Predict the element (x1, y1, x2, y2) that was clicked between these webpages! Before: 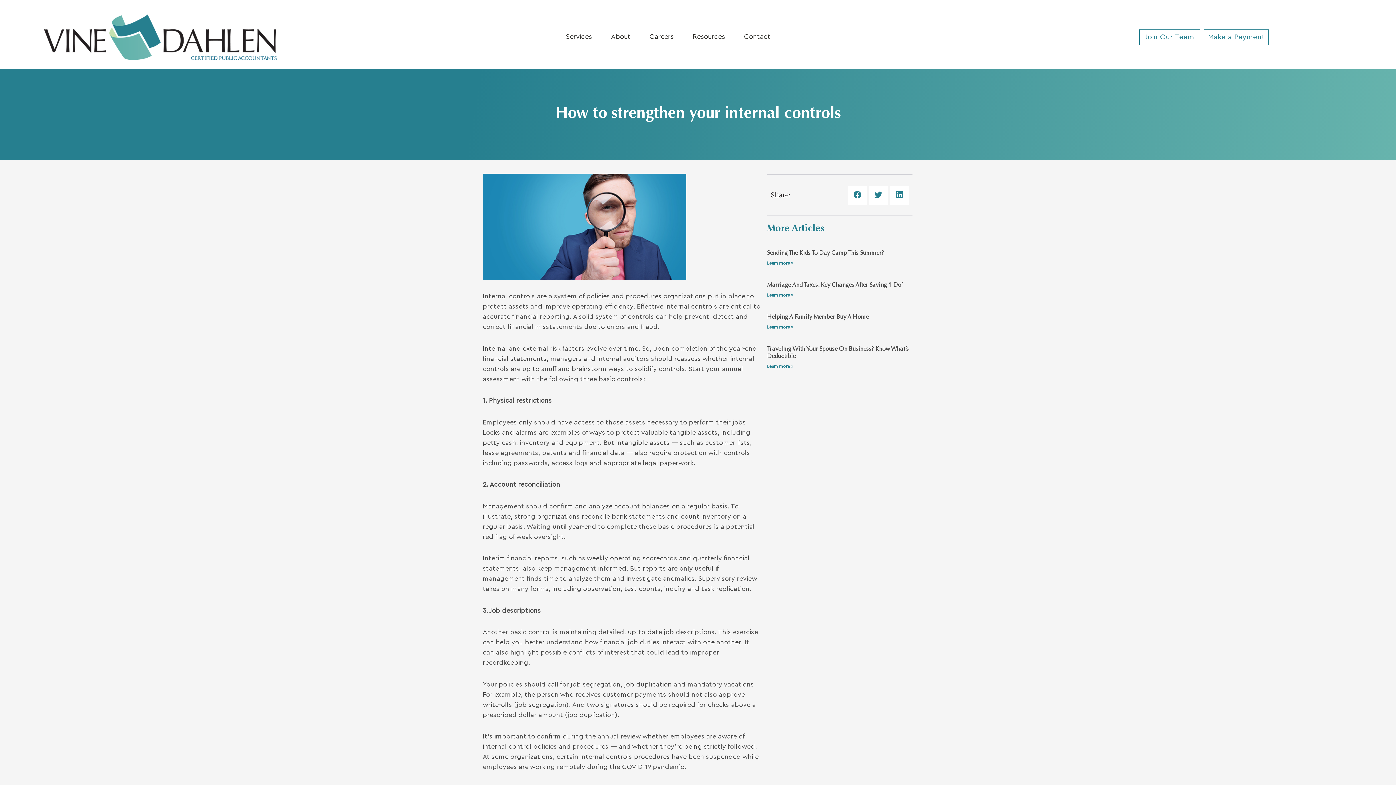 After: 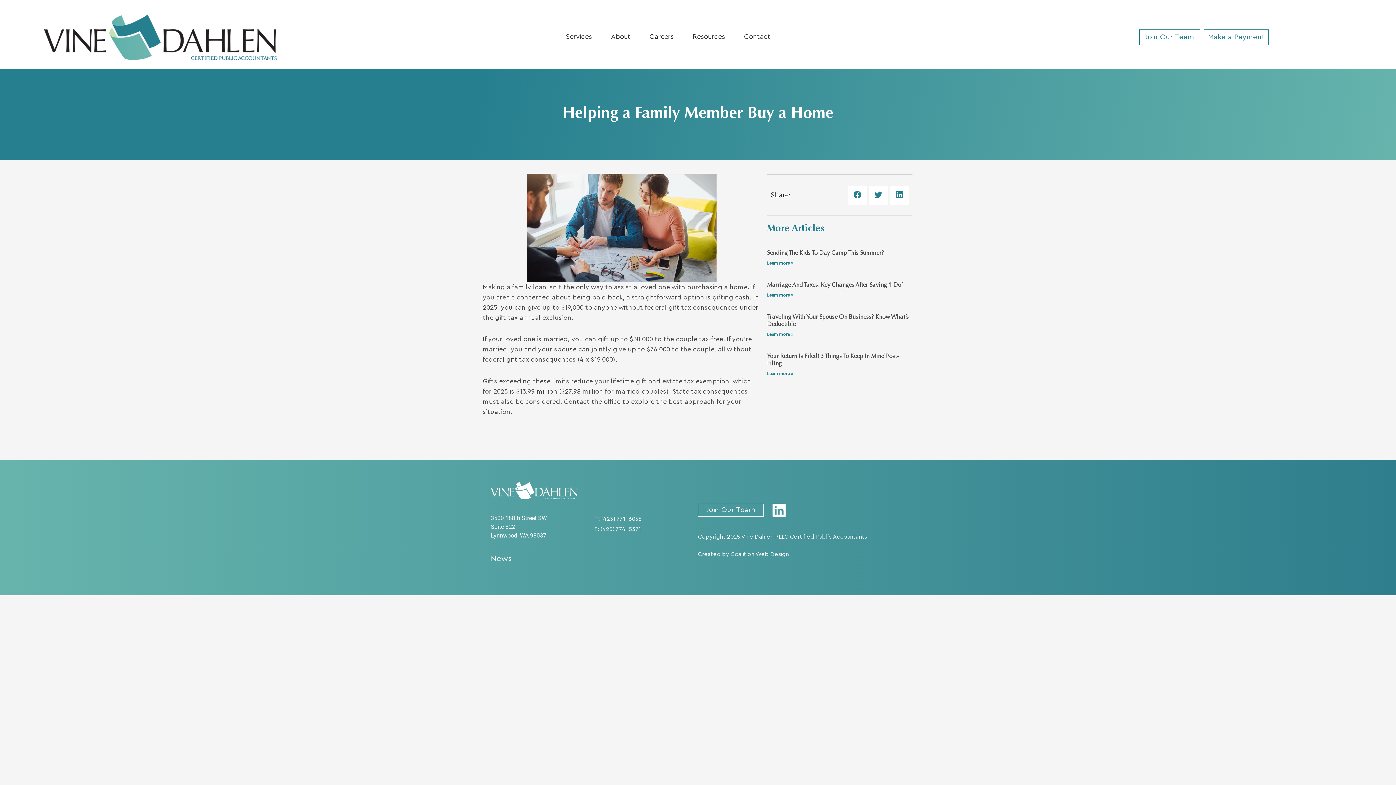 Action: label: Helping A Family Member Buy A Home bbox: (767, 314, 869, 320)